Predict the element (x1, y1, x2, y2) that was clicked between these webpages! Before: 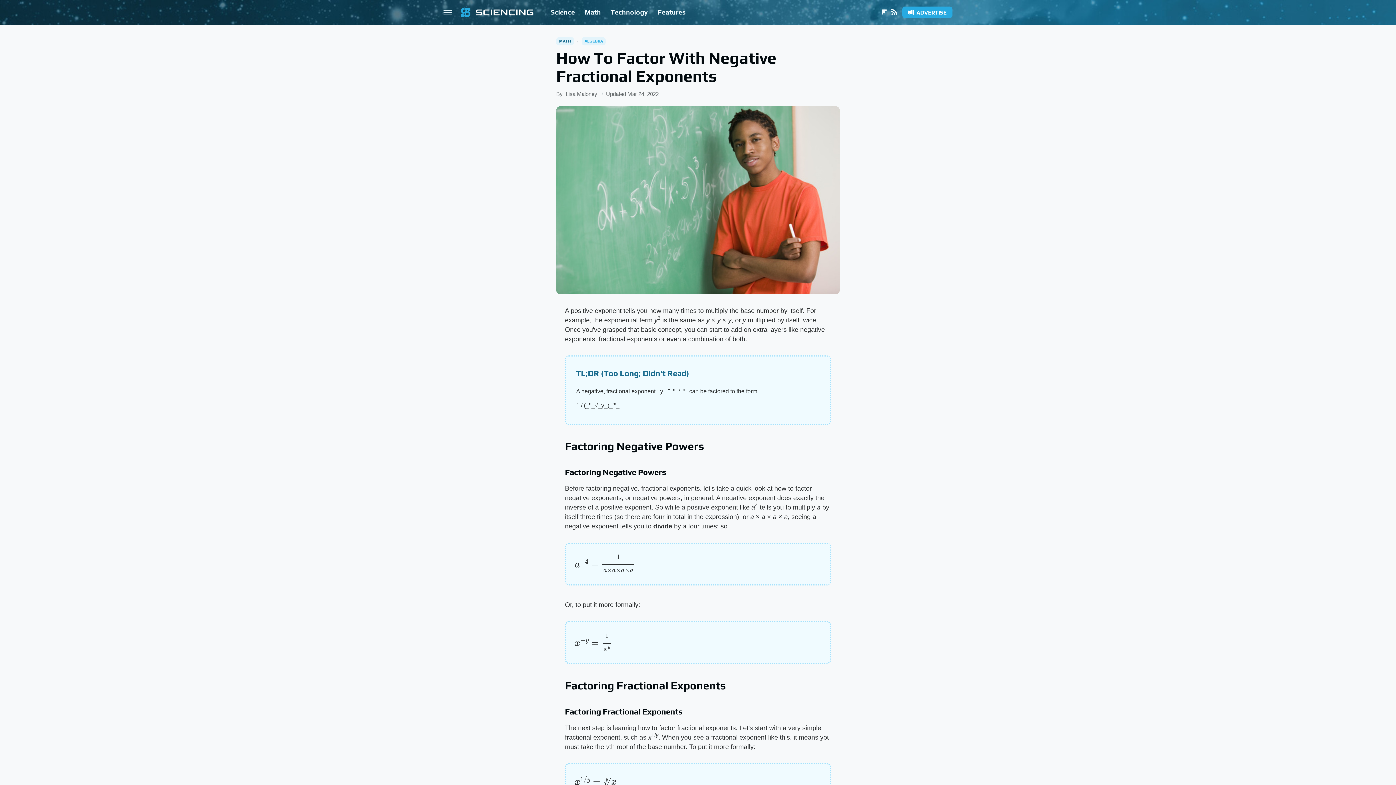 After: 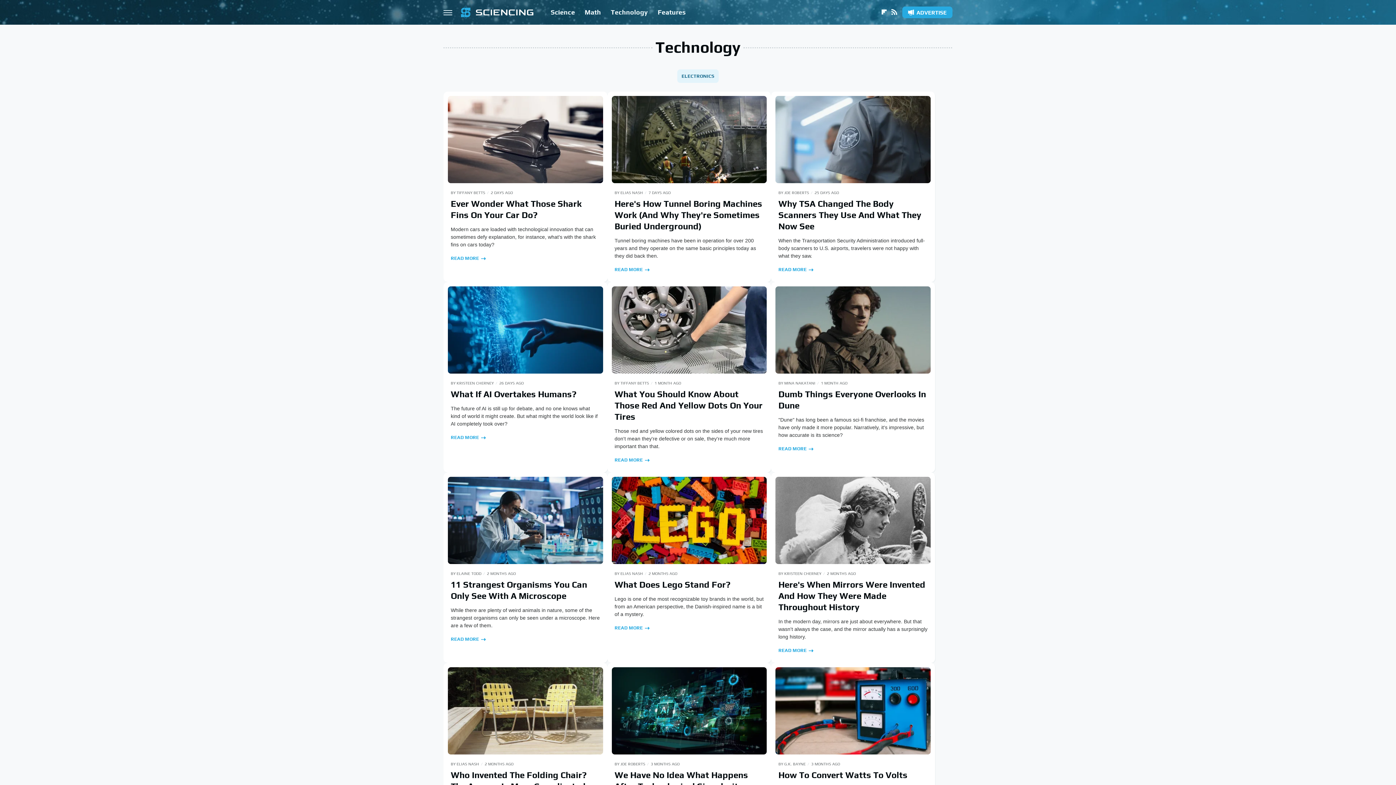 Action: bbox: (610, 0, 648, 24) label: Technology